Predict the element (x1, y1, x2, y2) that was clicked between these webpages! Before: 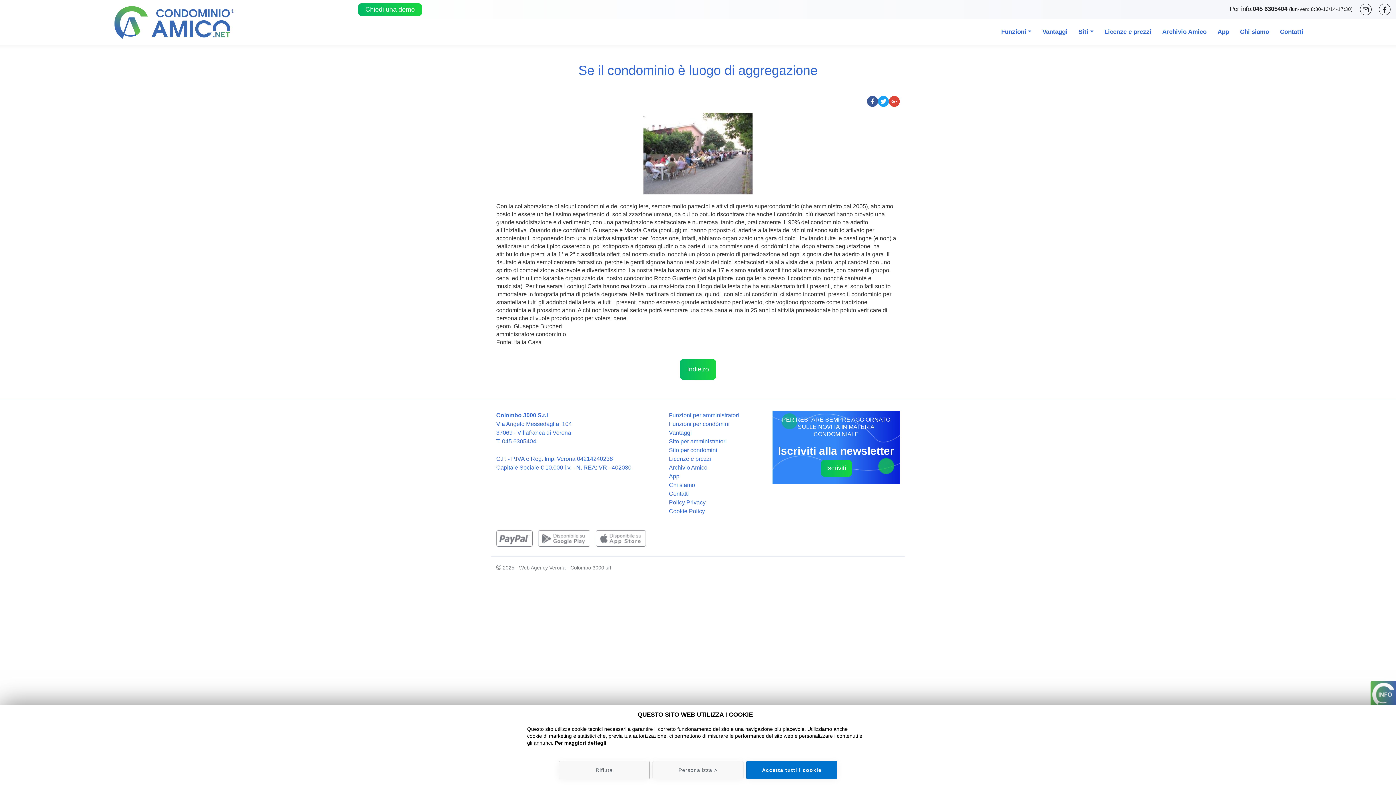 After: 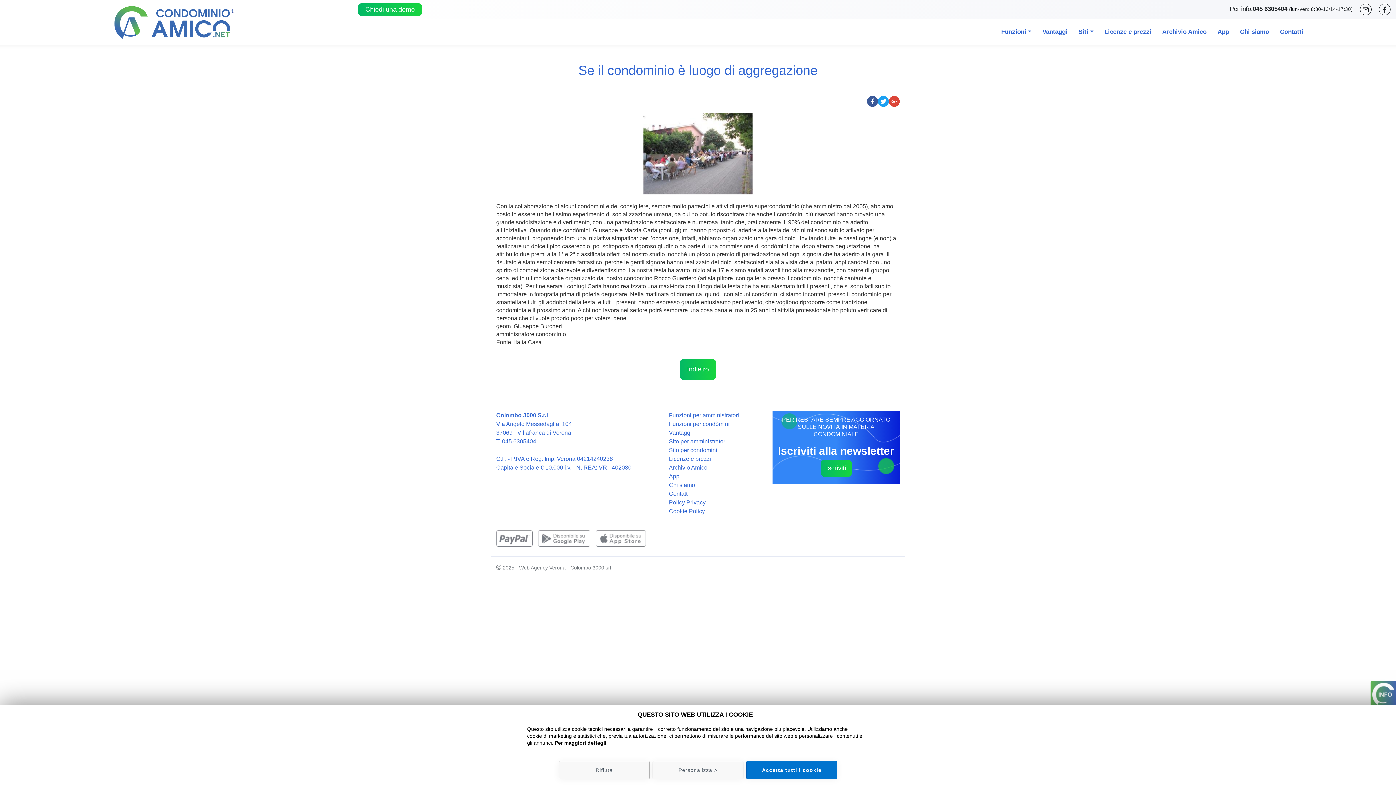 Action: bbox: (1226, 1, 1356, 17) label: Per info:045 6305404 (lun-ven: 8:30-13/14-17:30)